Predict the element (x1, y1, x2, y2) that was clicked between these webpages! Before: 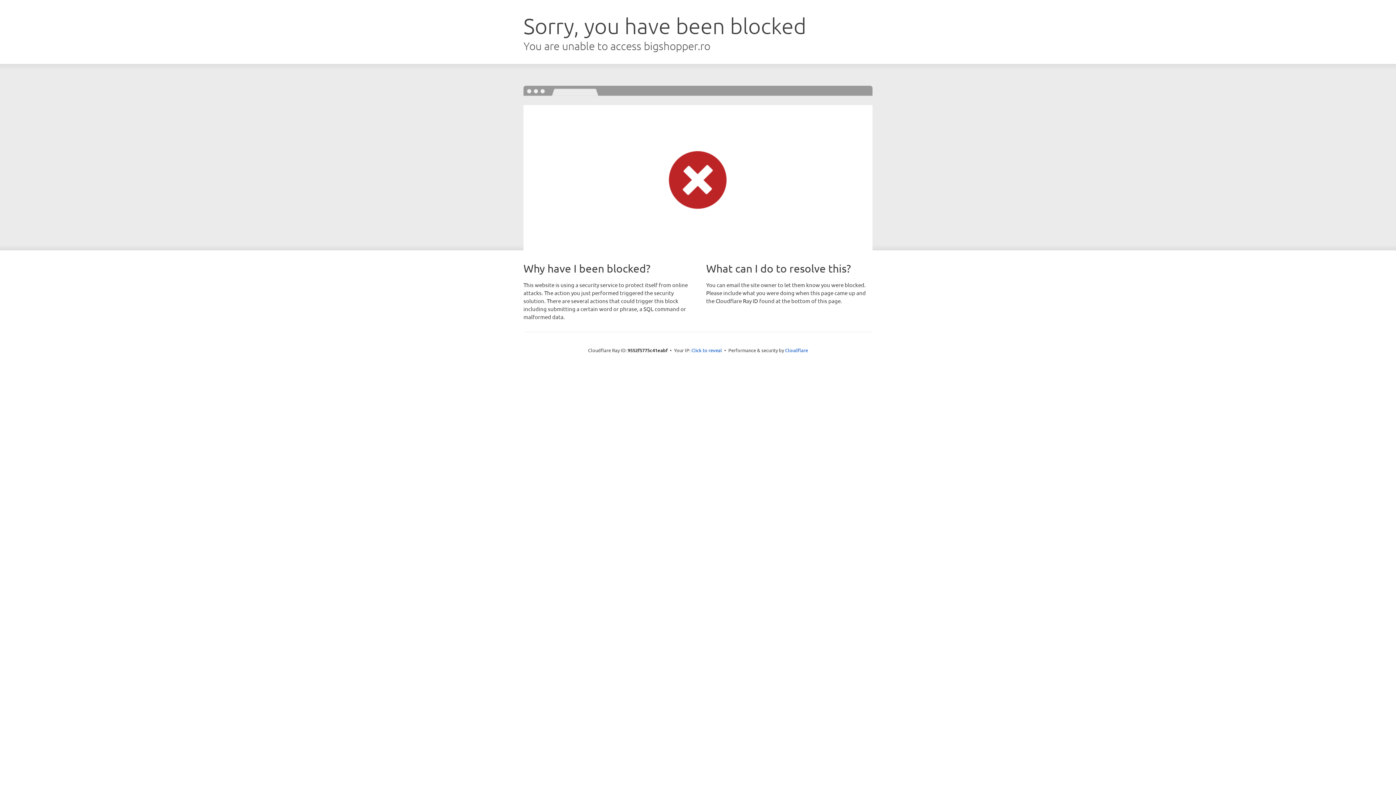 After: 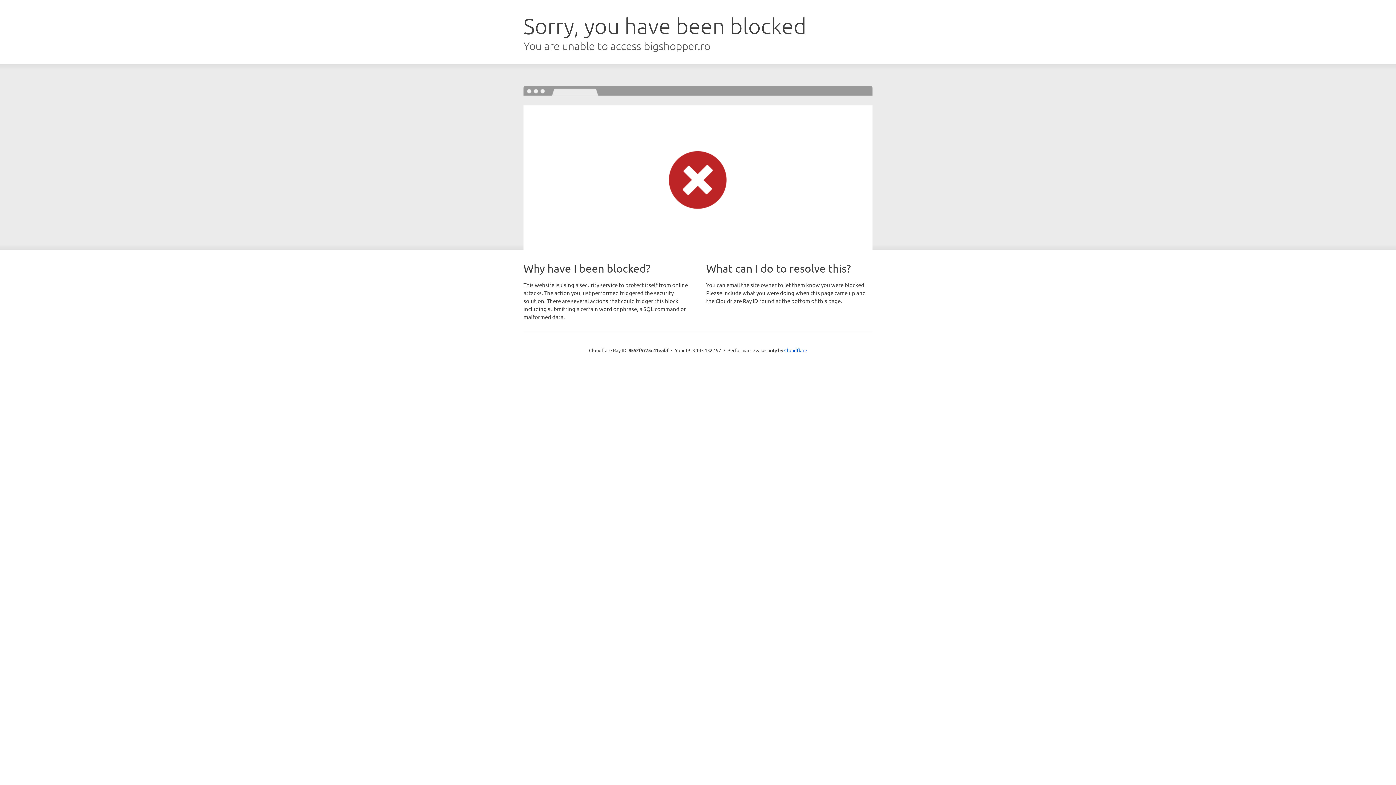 Action: label: Click to reveal bbox: (691, 346, 722, 353)